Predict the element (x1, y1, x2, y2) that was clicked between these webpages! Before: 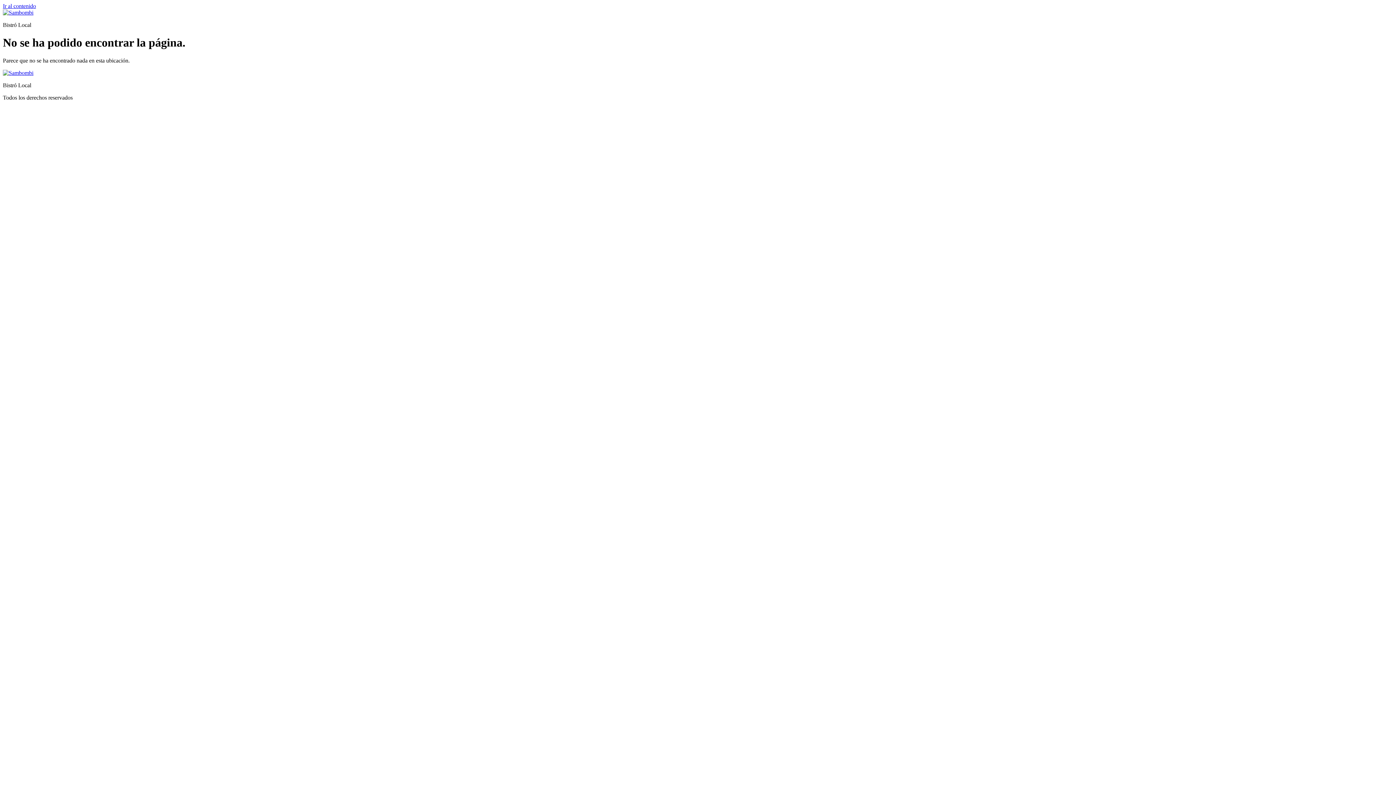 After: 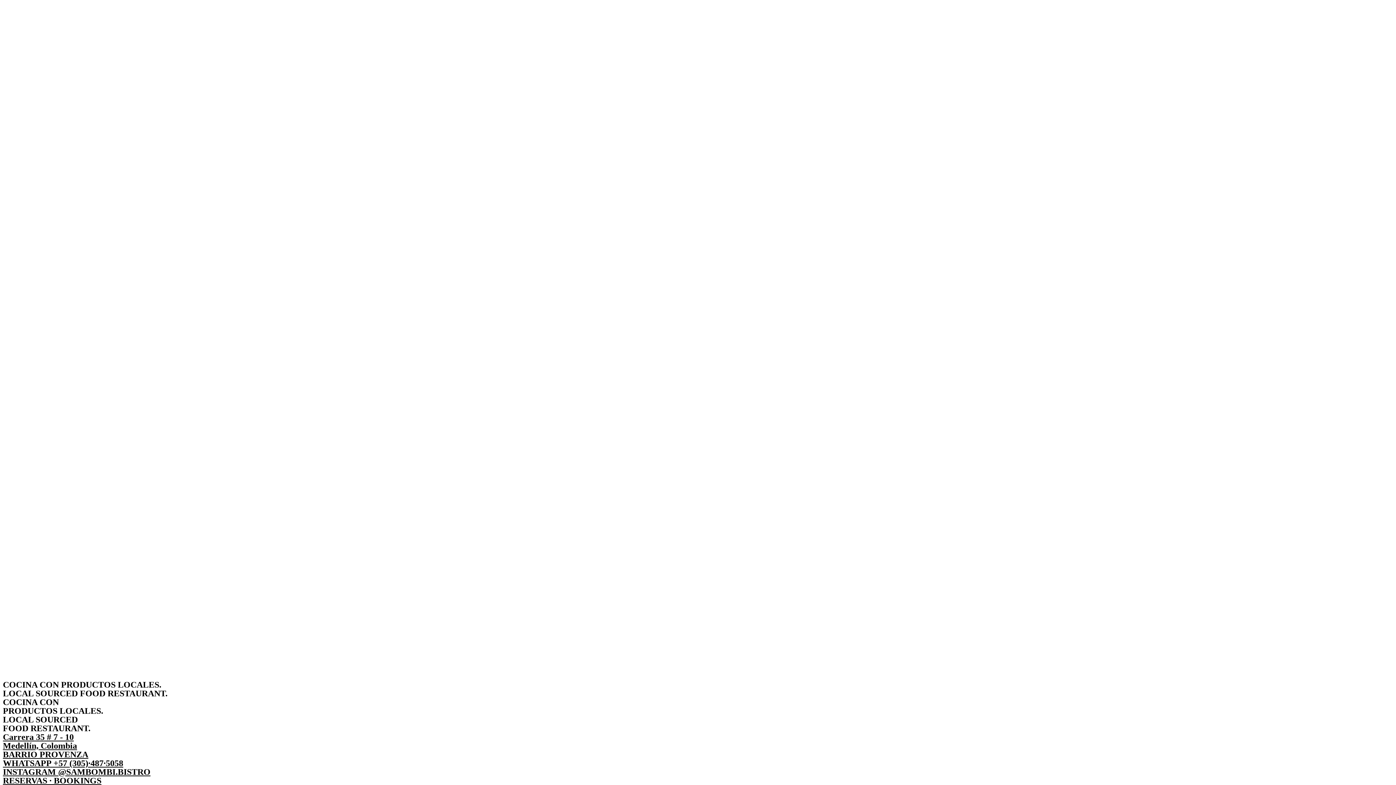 Action: bbox: (2, 69, 33, 75)